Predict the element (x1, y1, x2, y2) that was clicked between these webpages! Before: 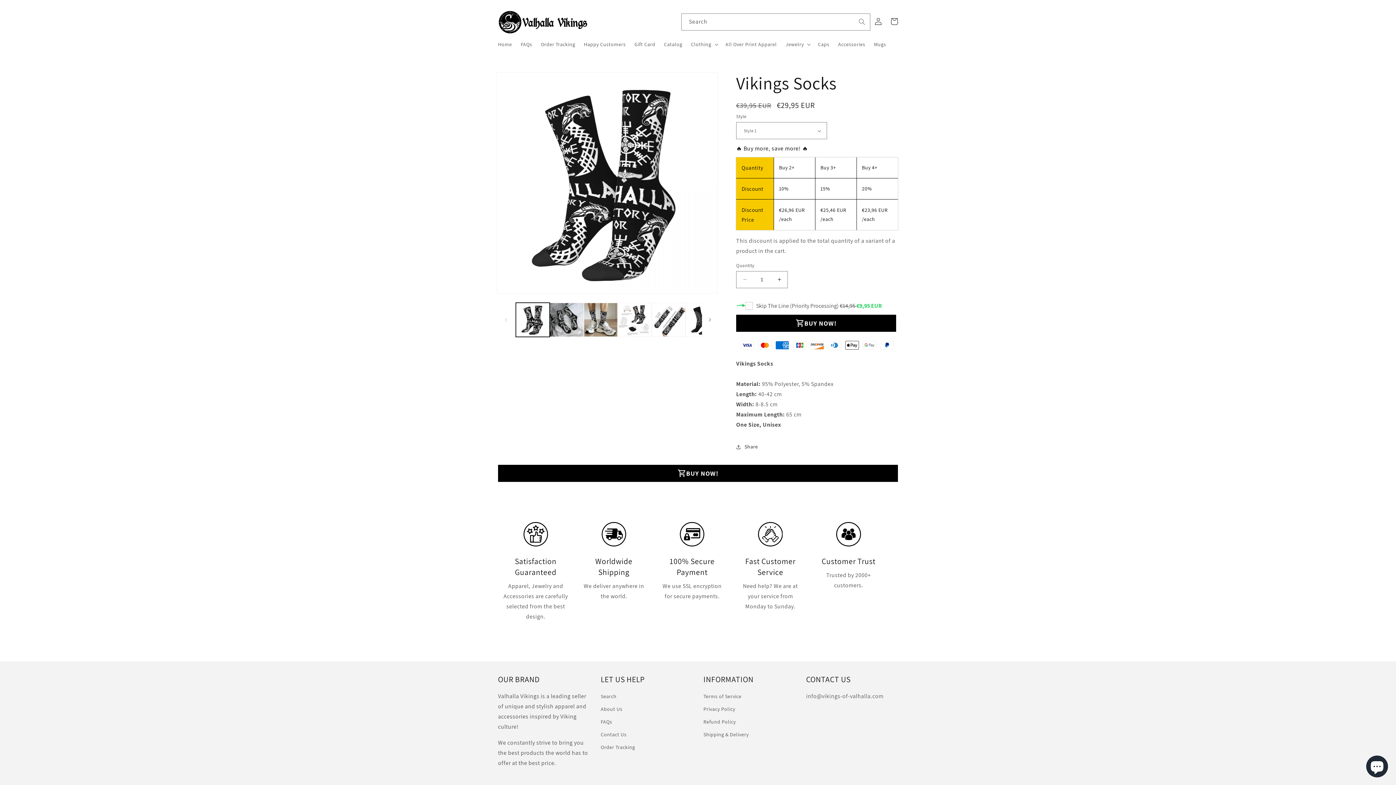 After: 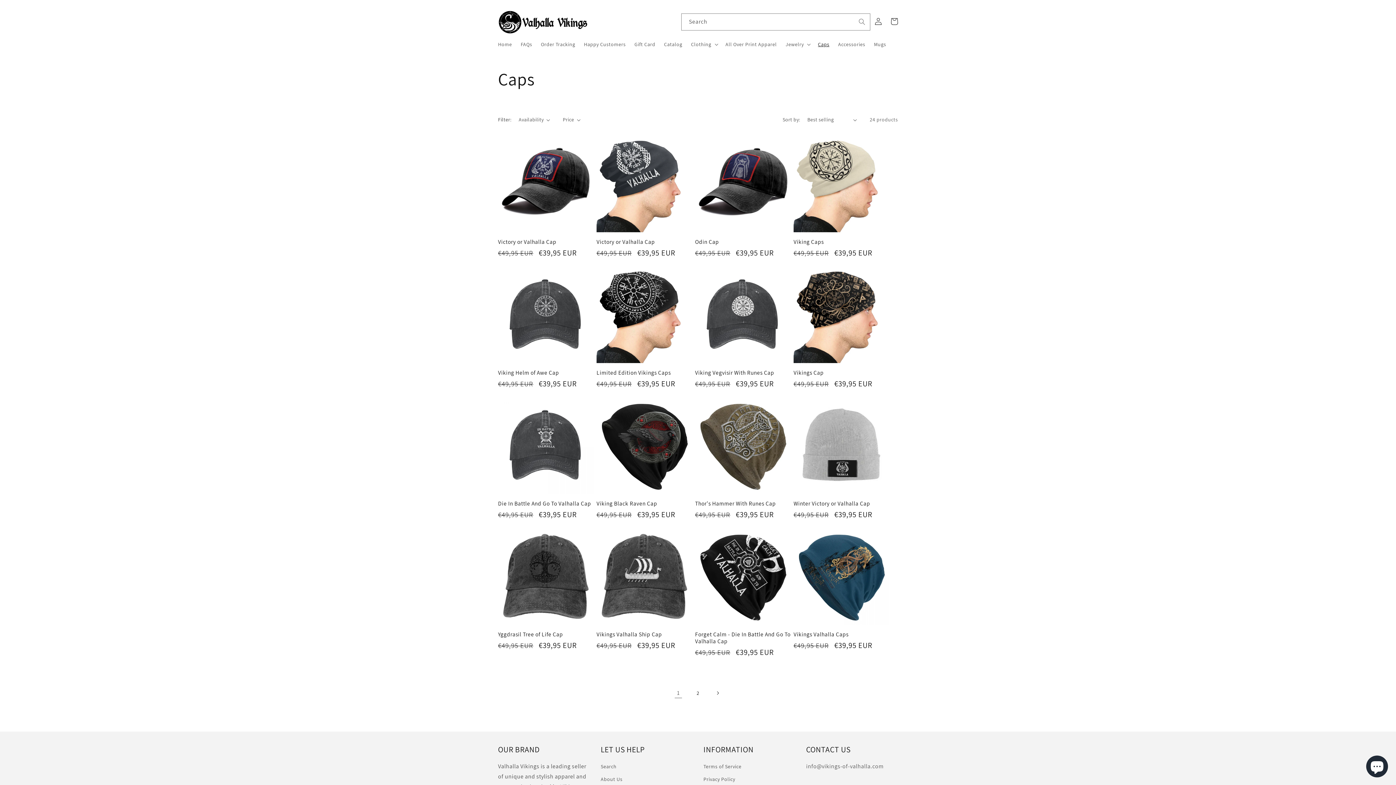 Action: bbox: (813, 36, 833, 52) label: Caps